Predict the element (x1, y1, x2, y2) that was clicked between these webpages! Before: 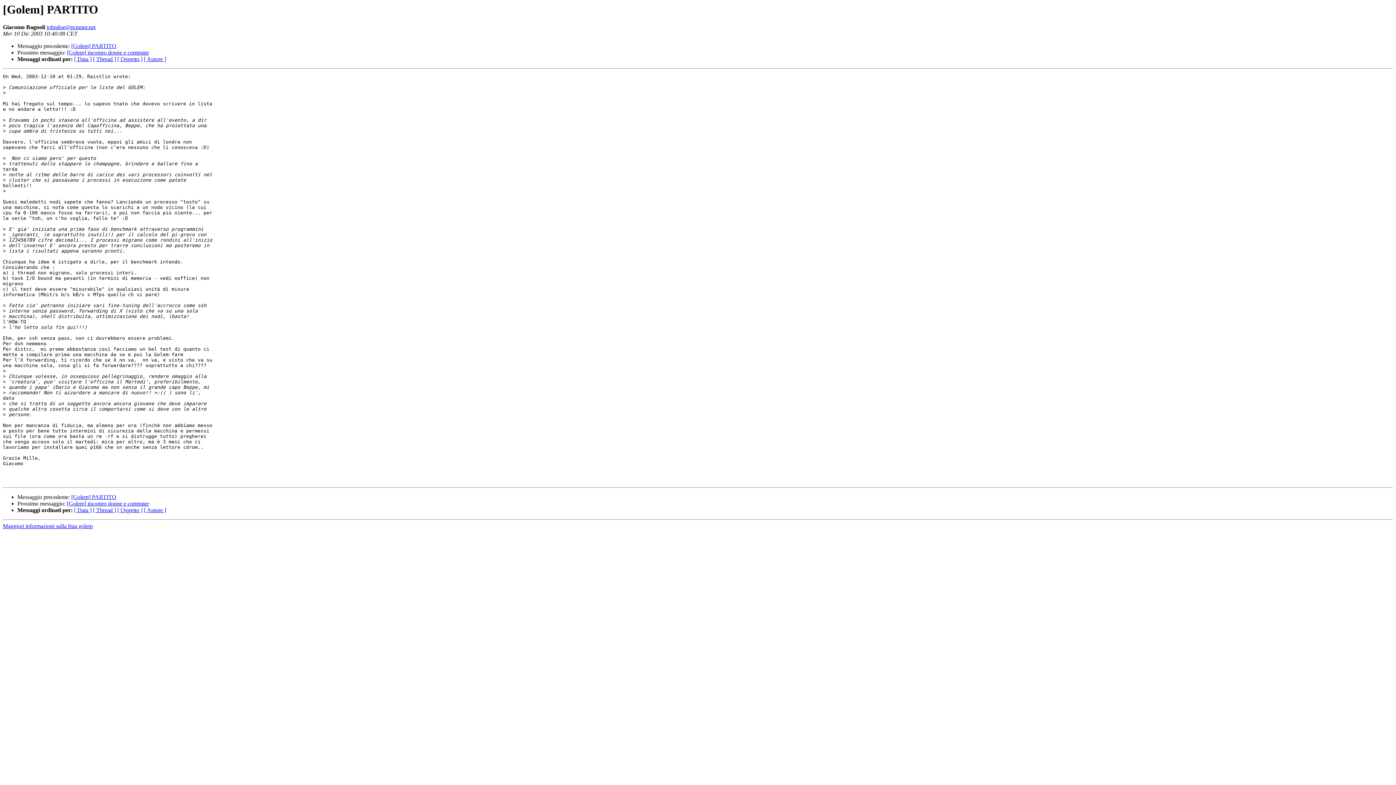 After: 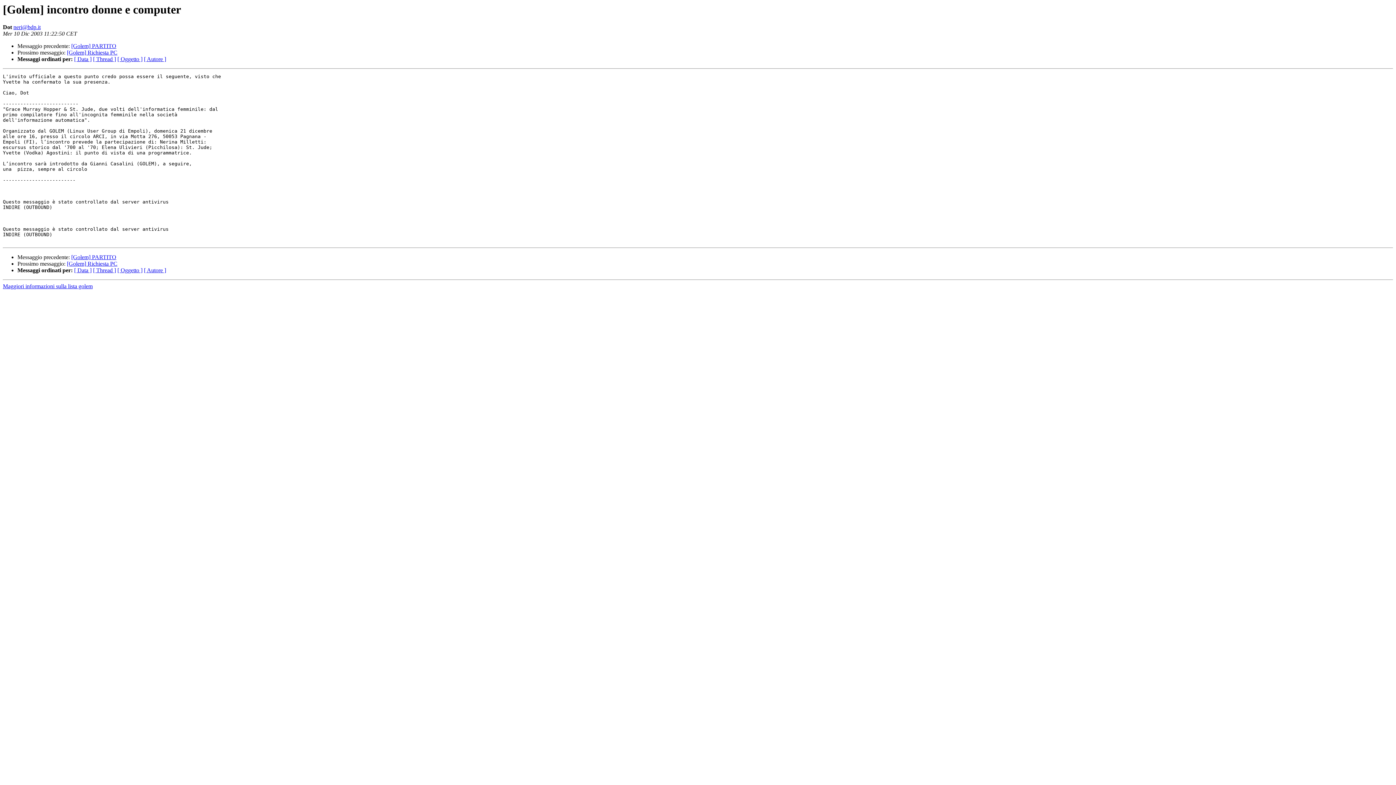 Action: bbox: (66, 500, 149, 507) label: [Golem] incontro donne e computer